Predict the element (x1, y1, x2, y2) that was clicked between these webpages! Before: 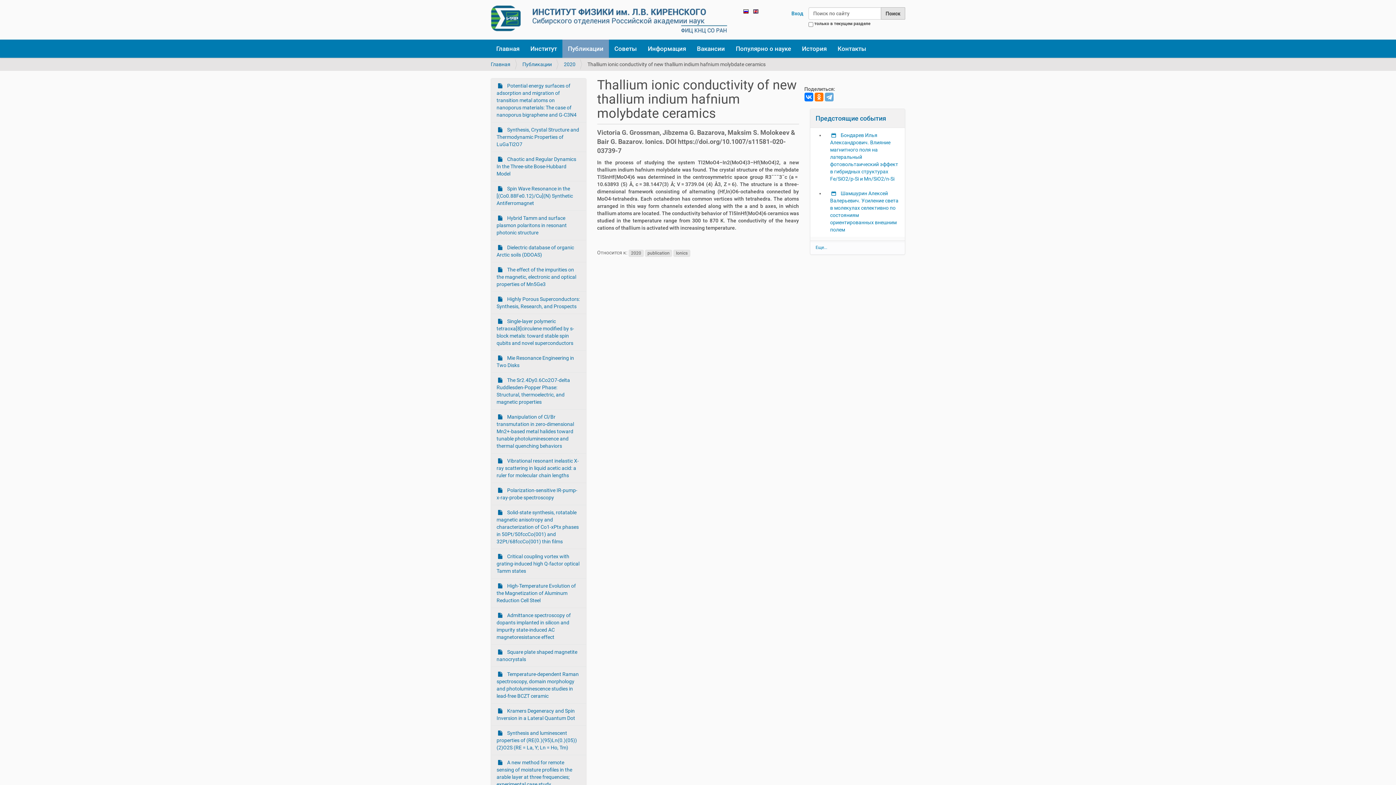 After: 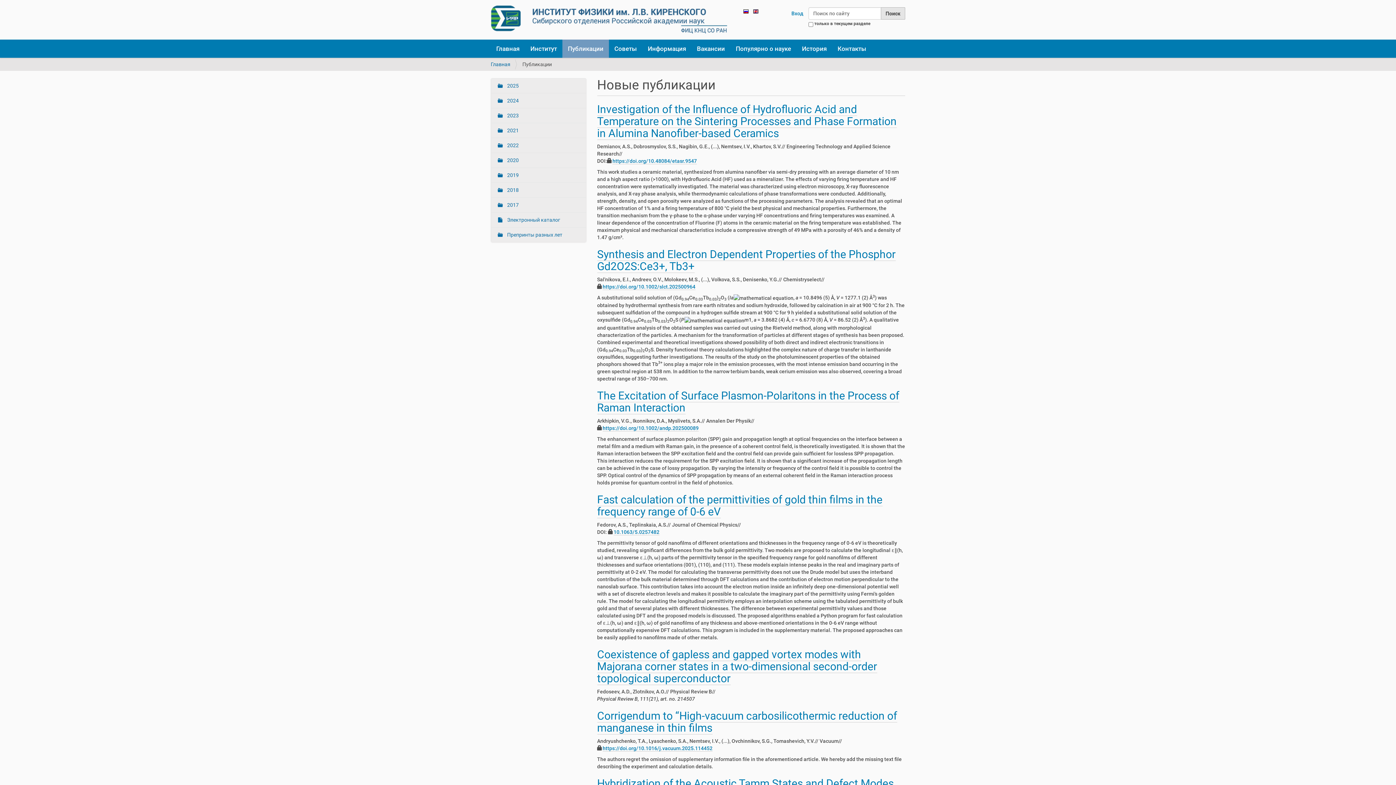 Action: label: Публикации bbox: (562, 39, 609, 57)